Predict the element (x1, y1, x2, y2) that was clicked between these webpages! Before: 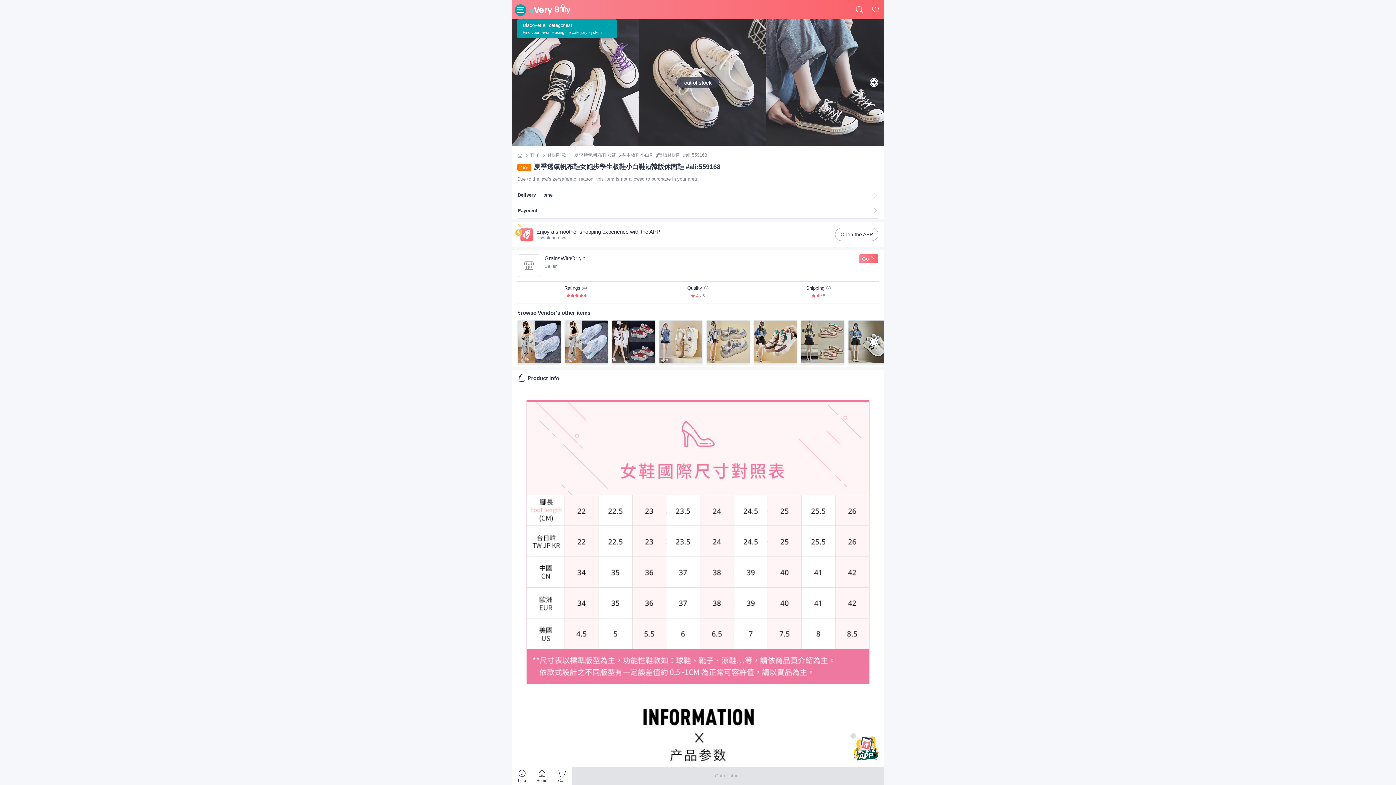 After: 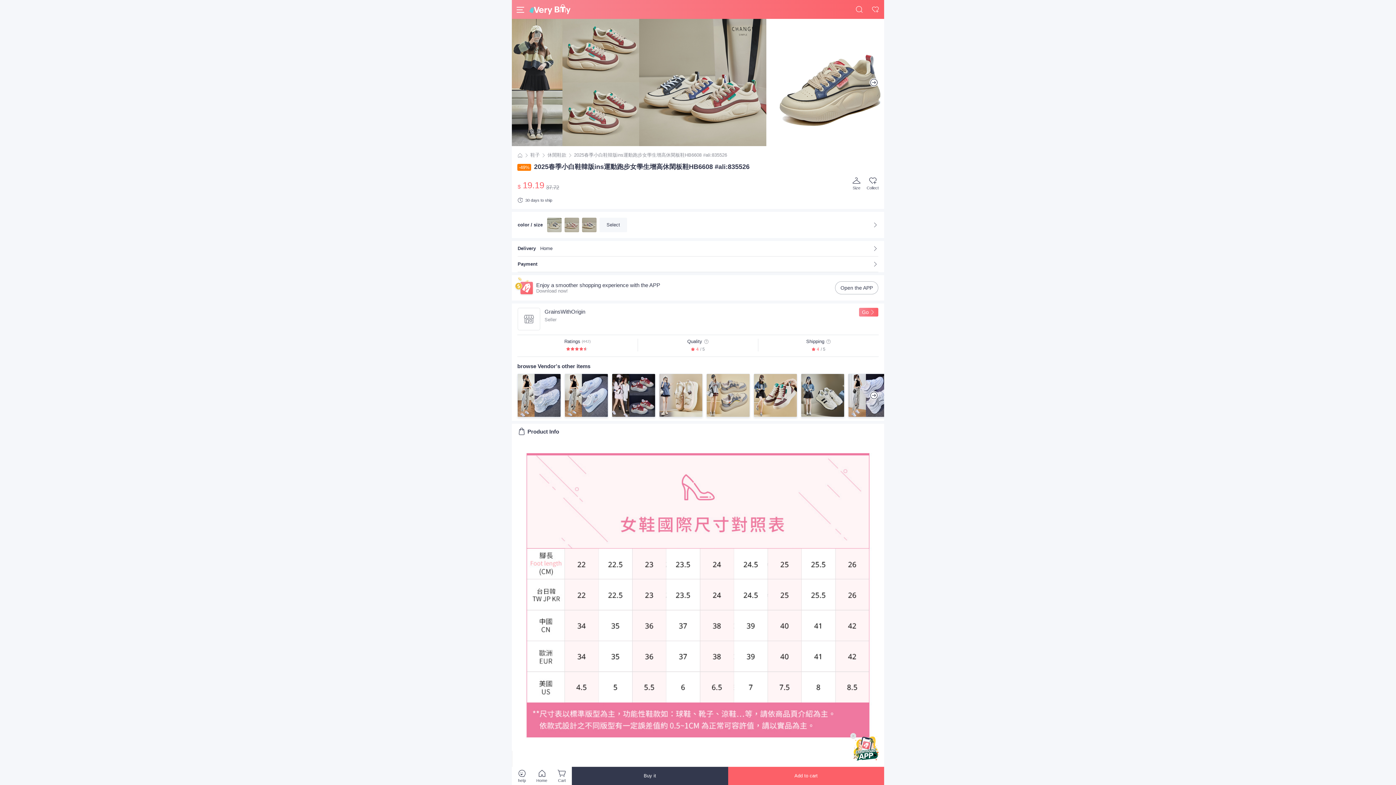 Action: bbox: (801, 320, 844, 364)